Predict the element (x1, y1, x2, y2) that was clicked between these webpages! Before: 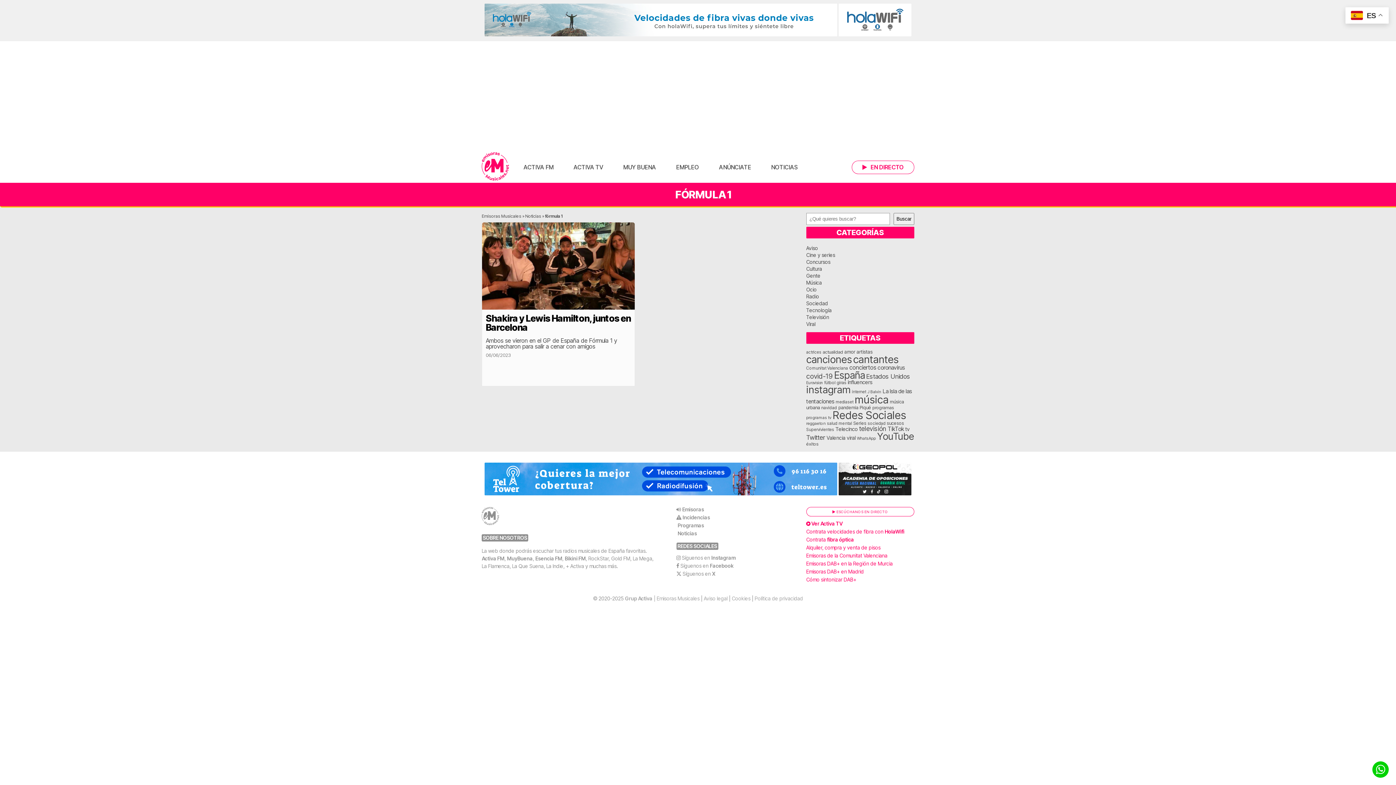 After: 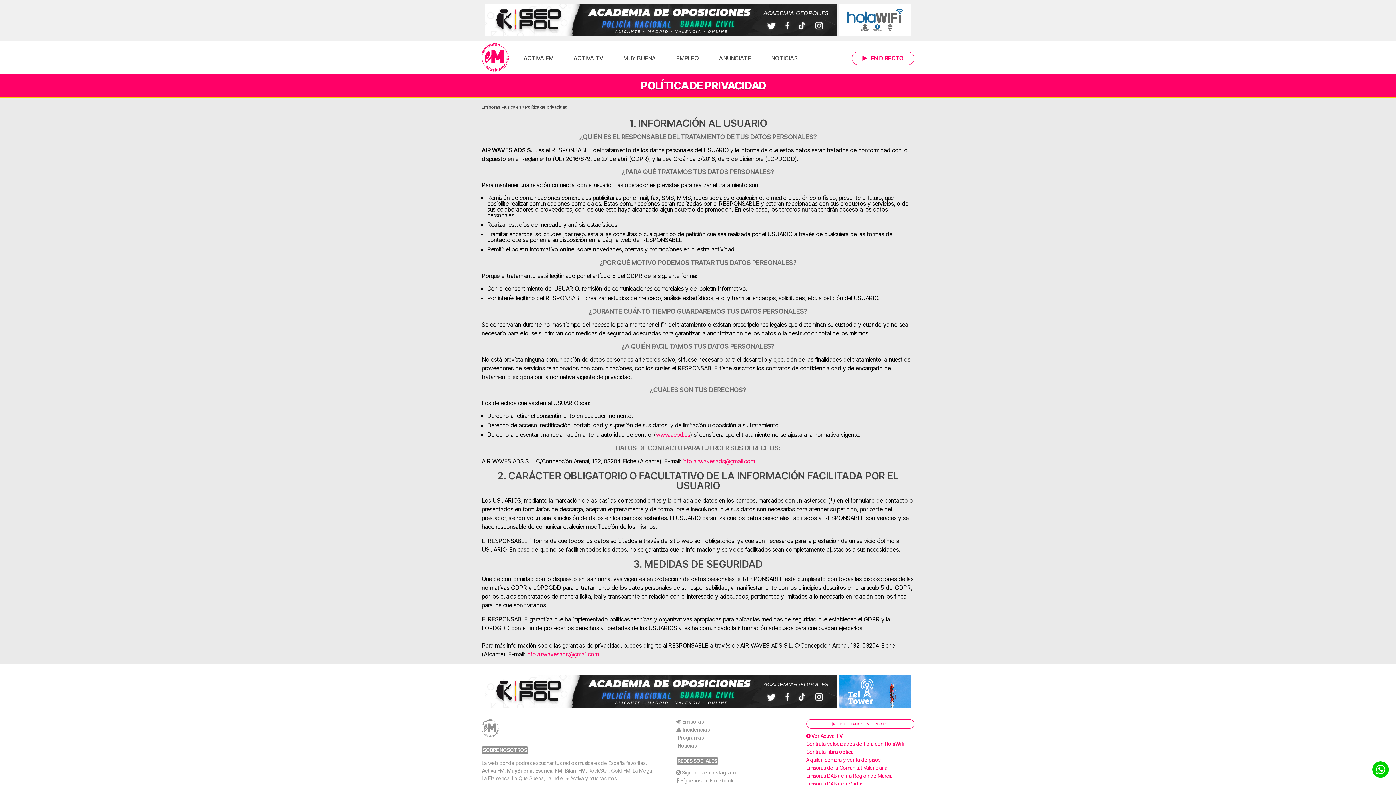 Action: bbox: (754, 595, 803, 601) label: Política de privacidad